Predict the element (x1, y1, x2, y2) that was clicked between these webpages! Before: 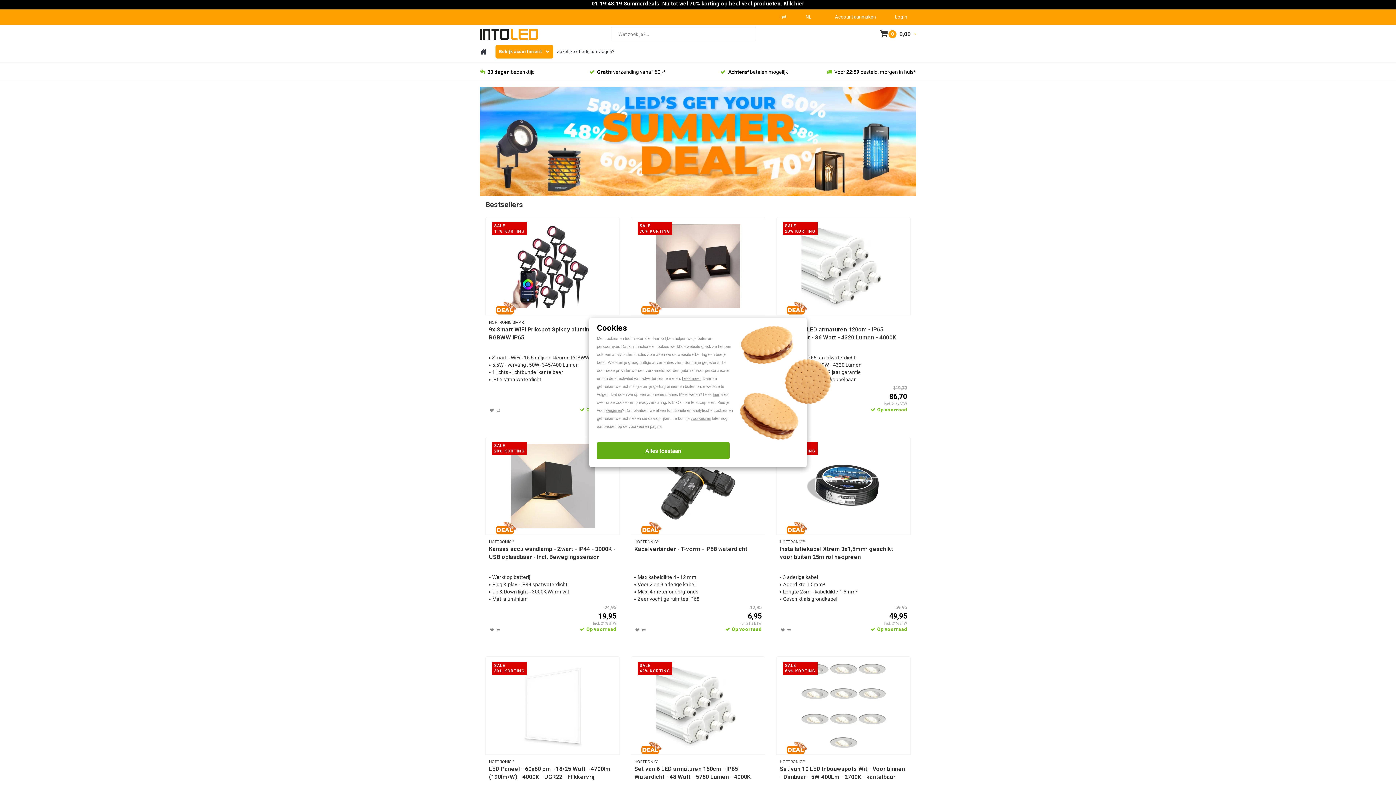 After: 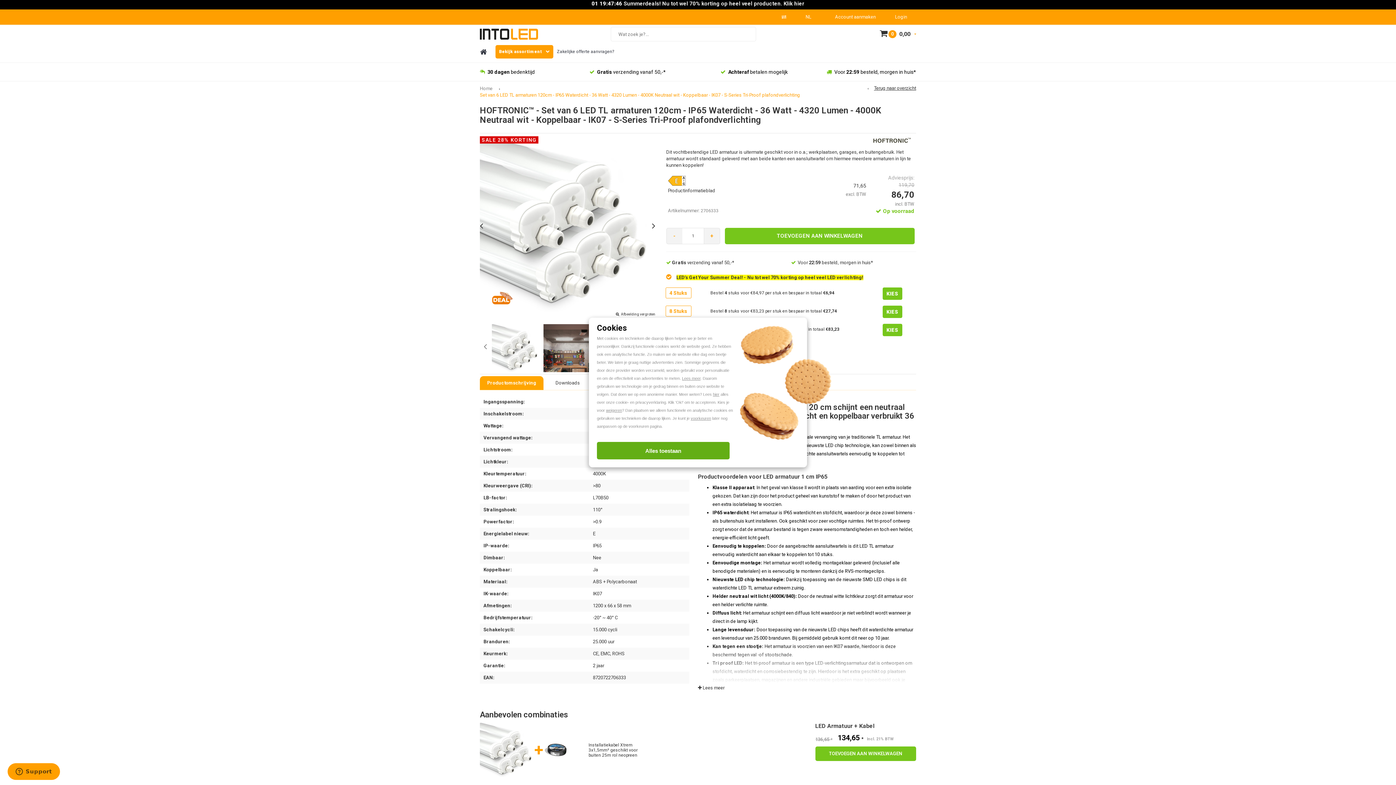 Action: label: Set van 6 LED armaturen 120cm - IP65 Waterdicht - 36 Watt - 4320 Lumen - 4000K Neutraal wit - Koppelbaar bbox: (780, 325, 907, 342)